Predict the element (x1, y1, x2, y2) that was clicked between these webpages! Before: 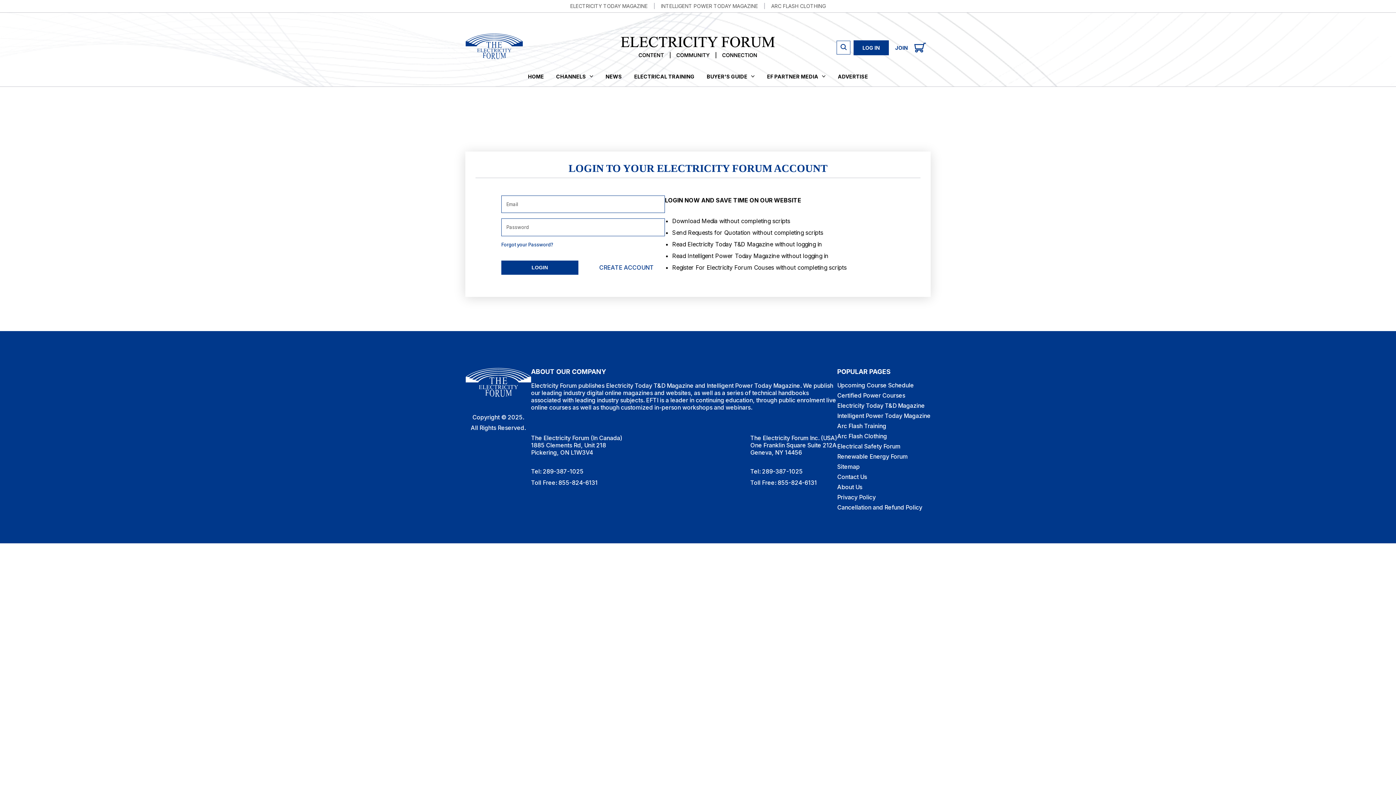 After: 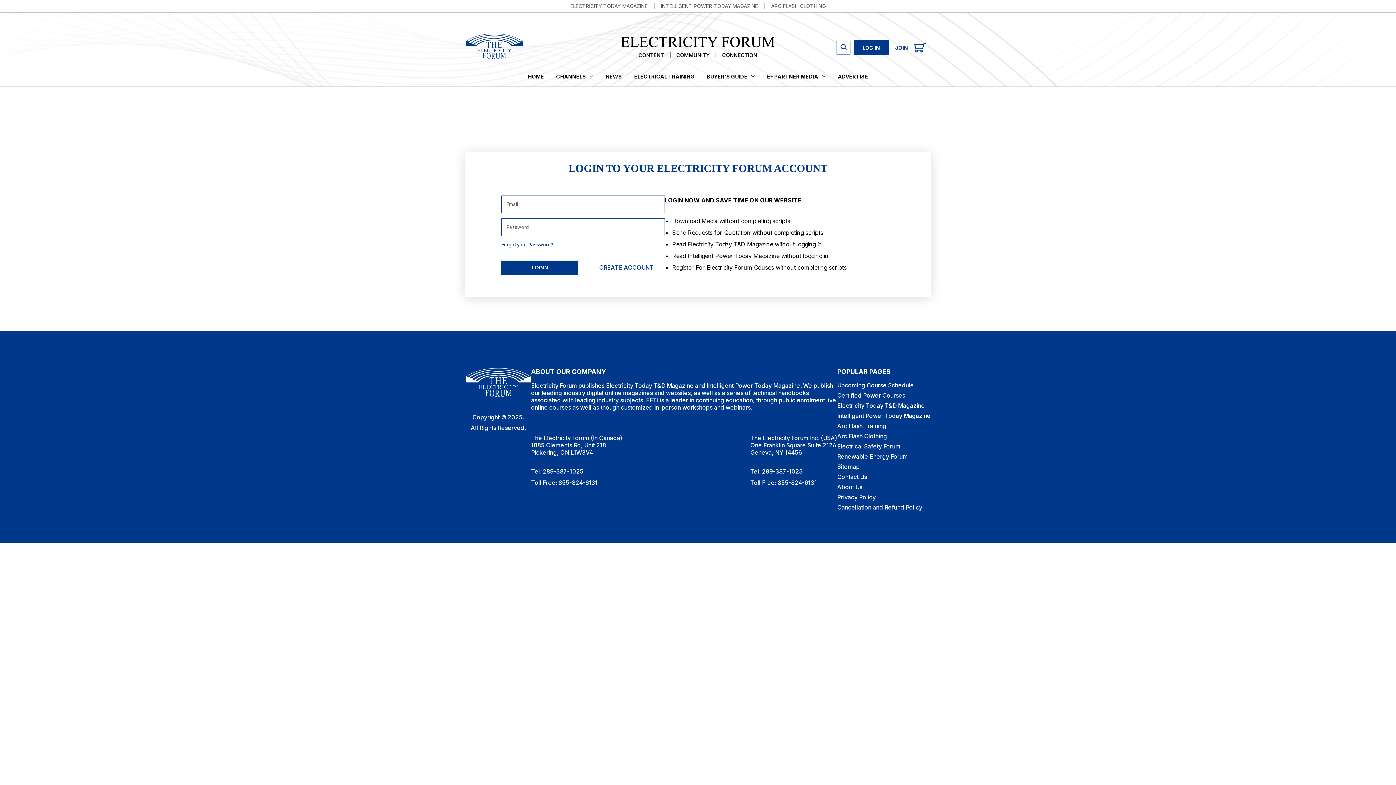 Action: bbox: (531, 467, 583, 475) label: Tel: 289-387-1025